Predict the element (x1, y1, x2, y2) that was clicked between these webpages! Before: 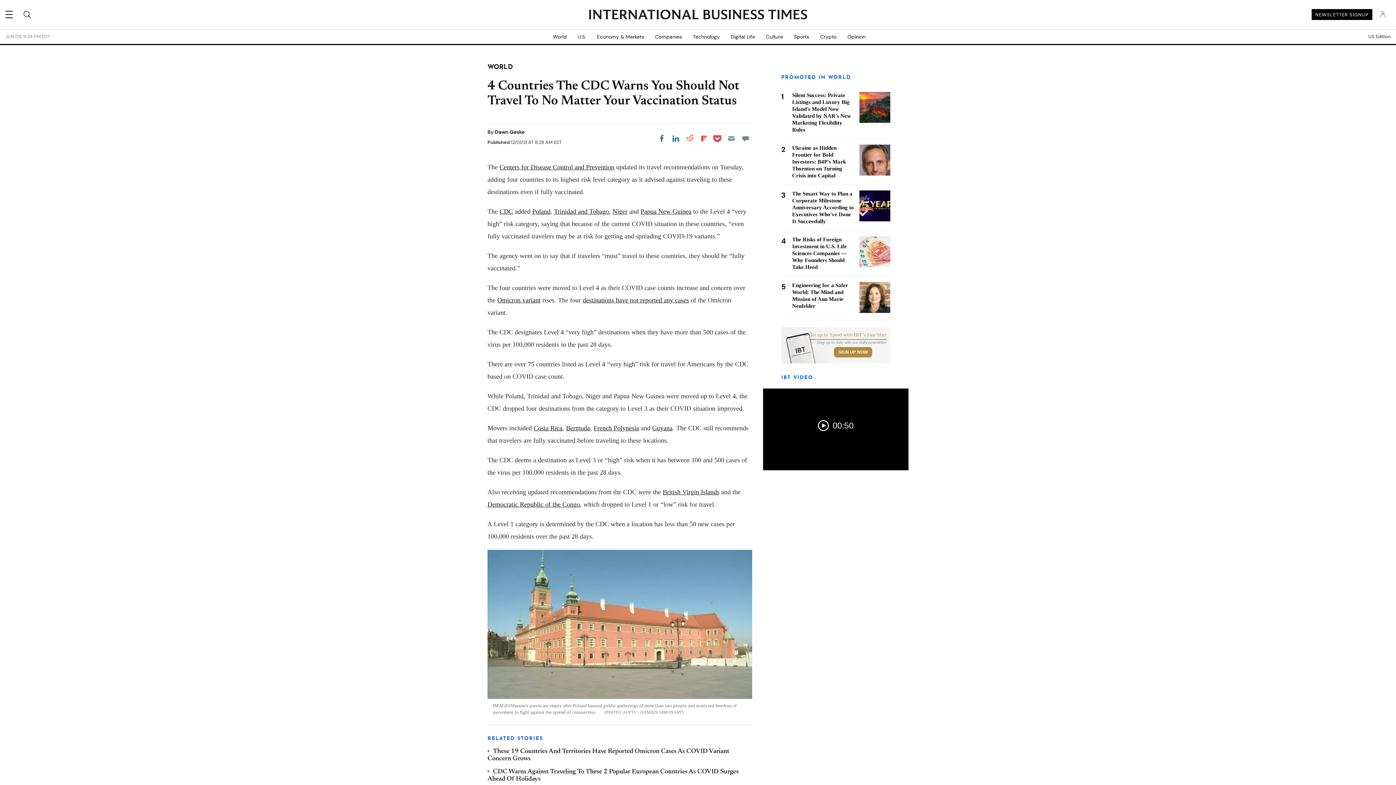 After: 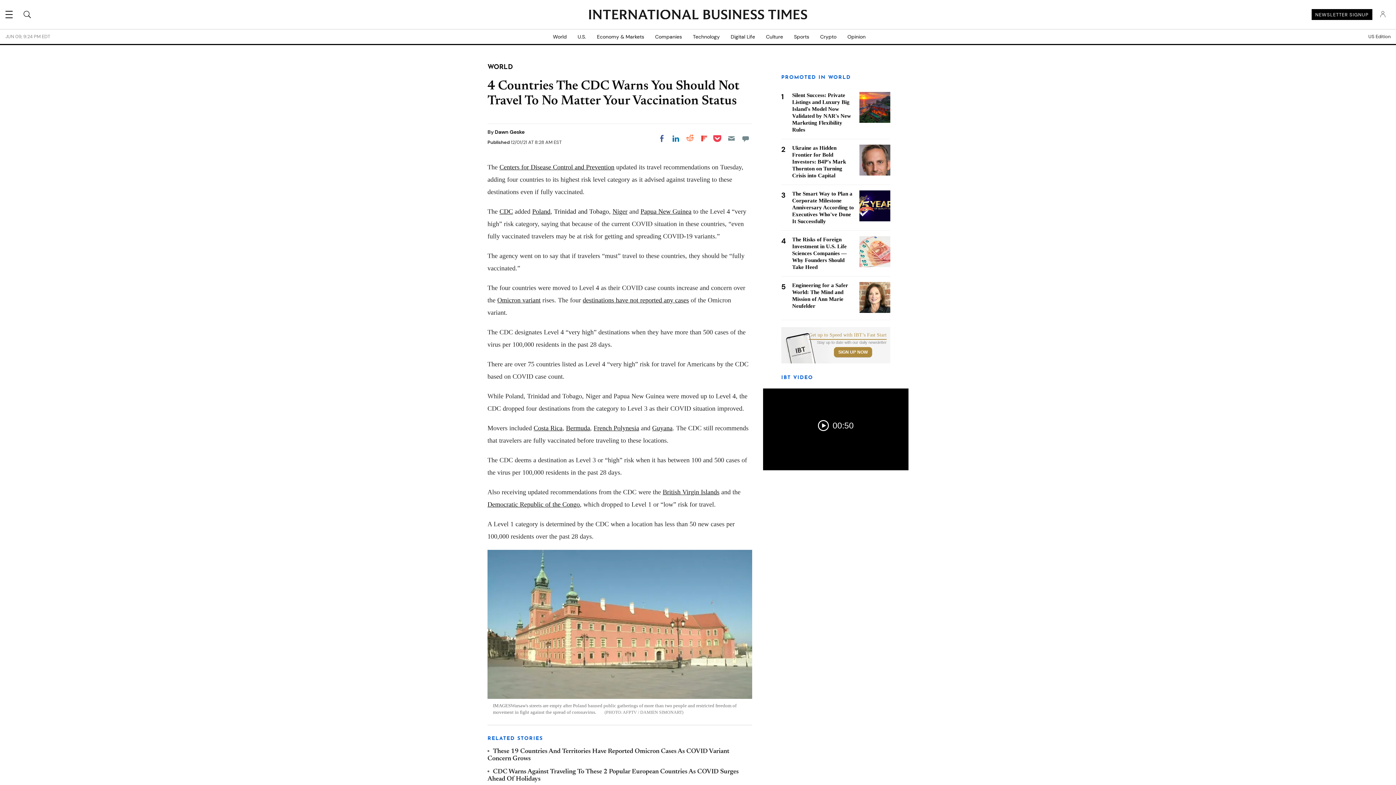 Action: label: Trinidad and Tobago bbox: (554, 208, 609, 215)